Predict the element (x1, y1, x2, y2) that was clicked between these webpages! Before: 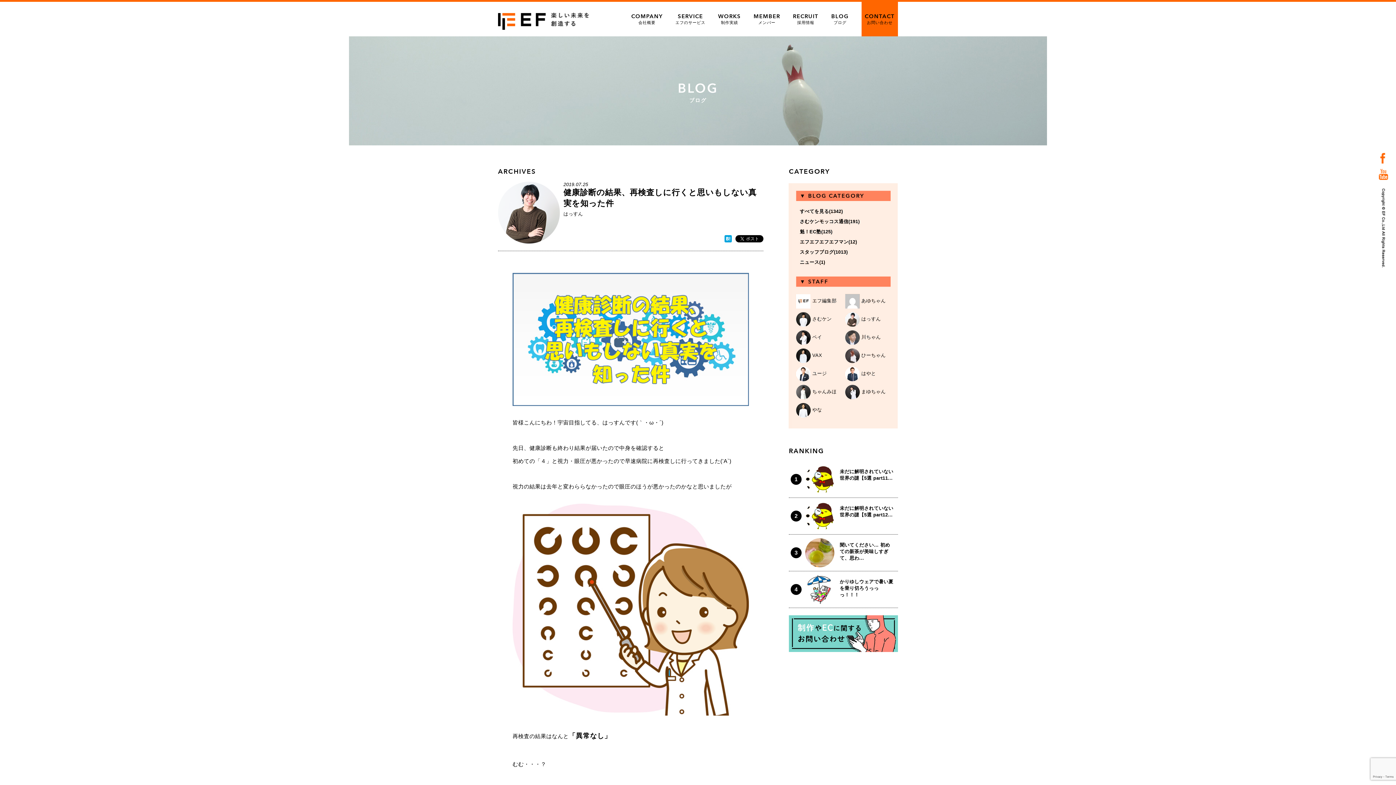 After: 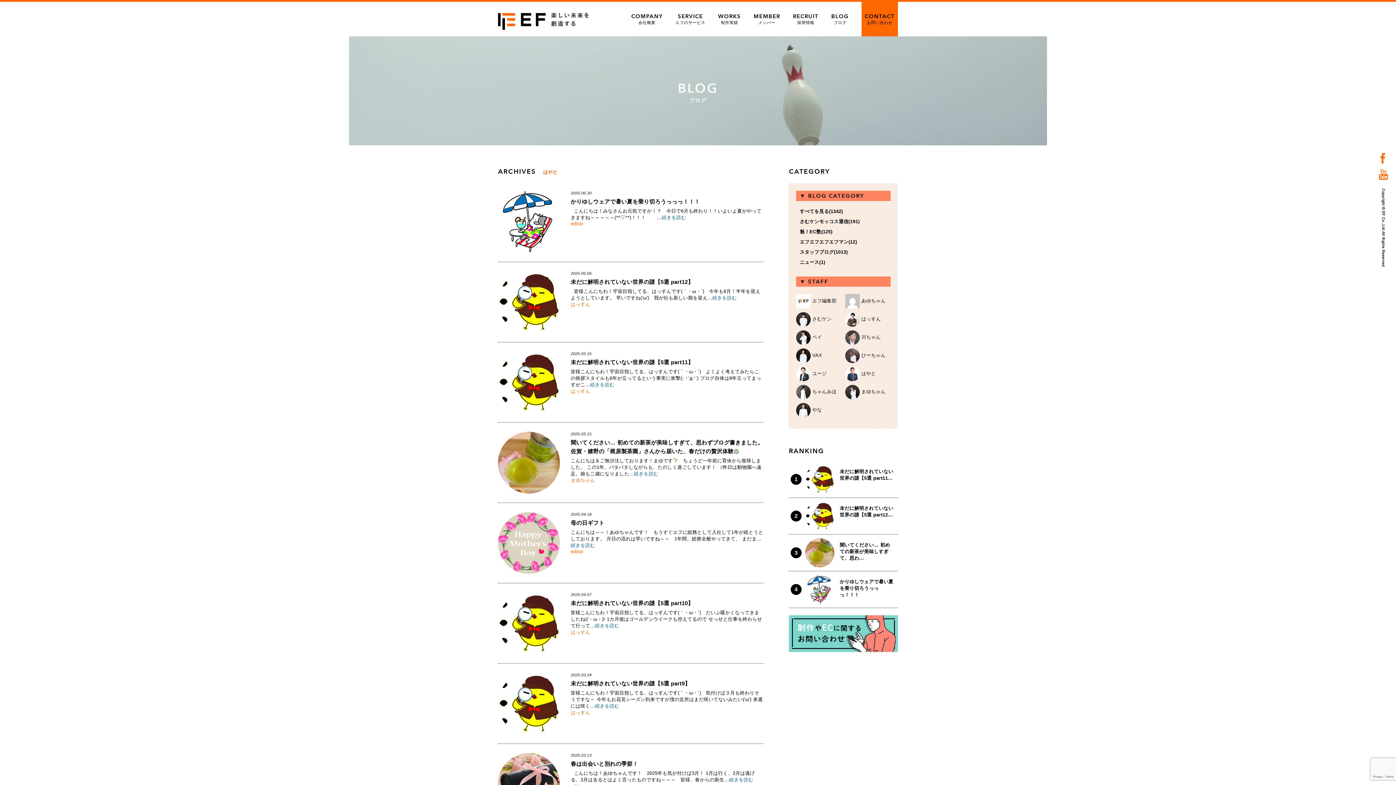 Action: label:  はやと bbox: (845, 371, 876, 376)